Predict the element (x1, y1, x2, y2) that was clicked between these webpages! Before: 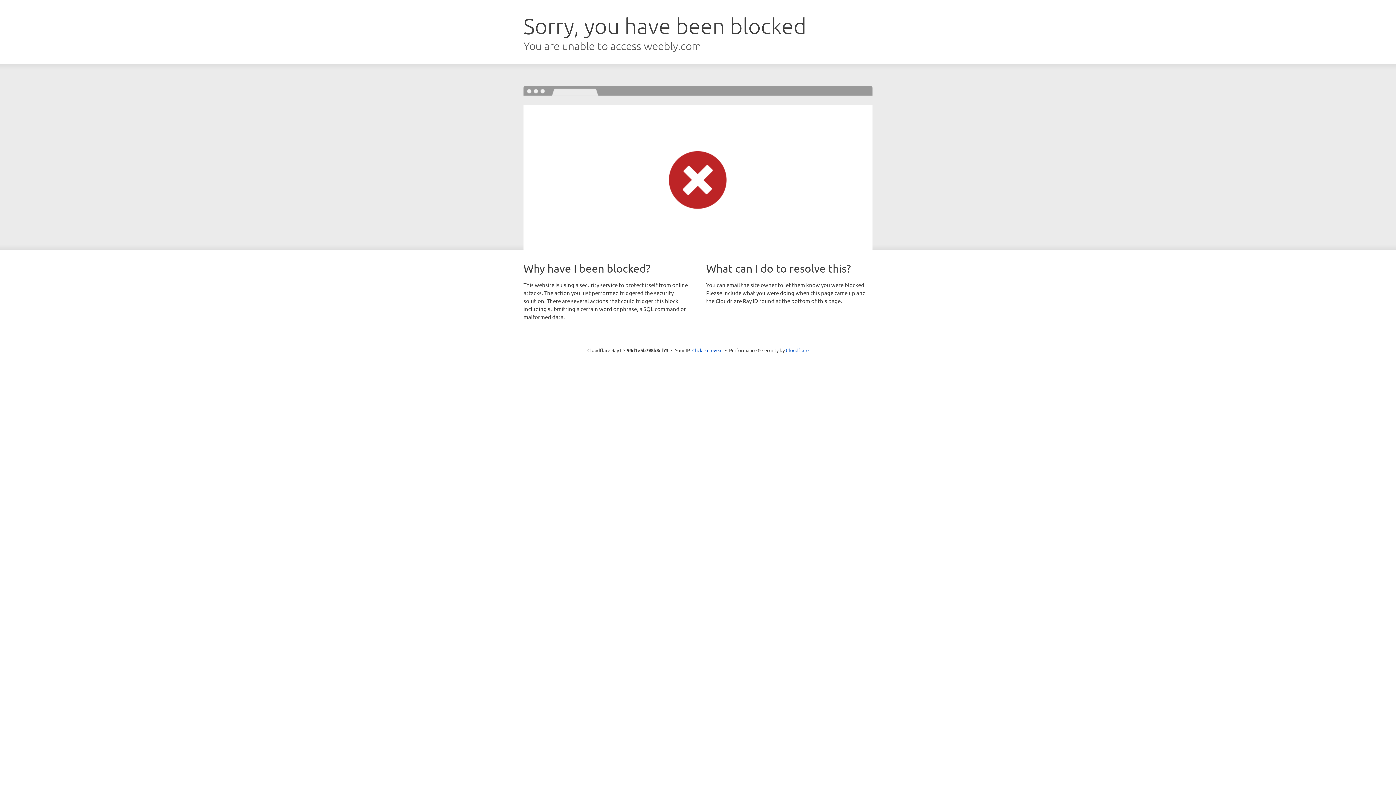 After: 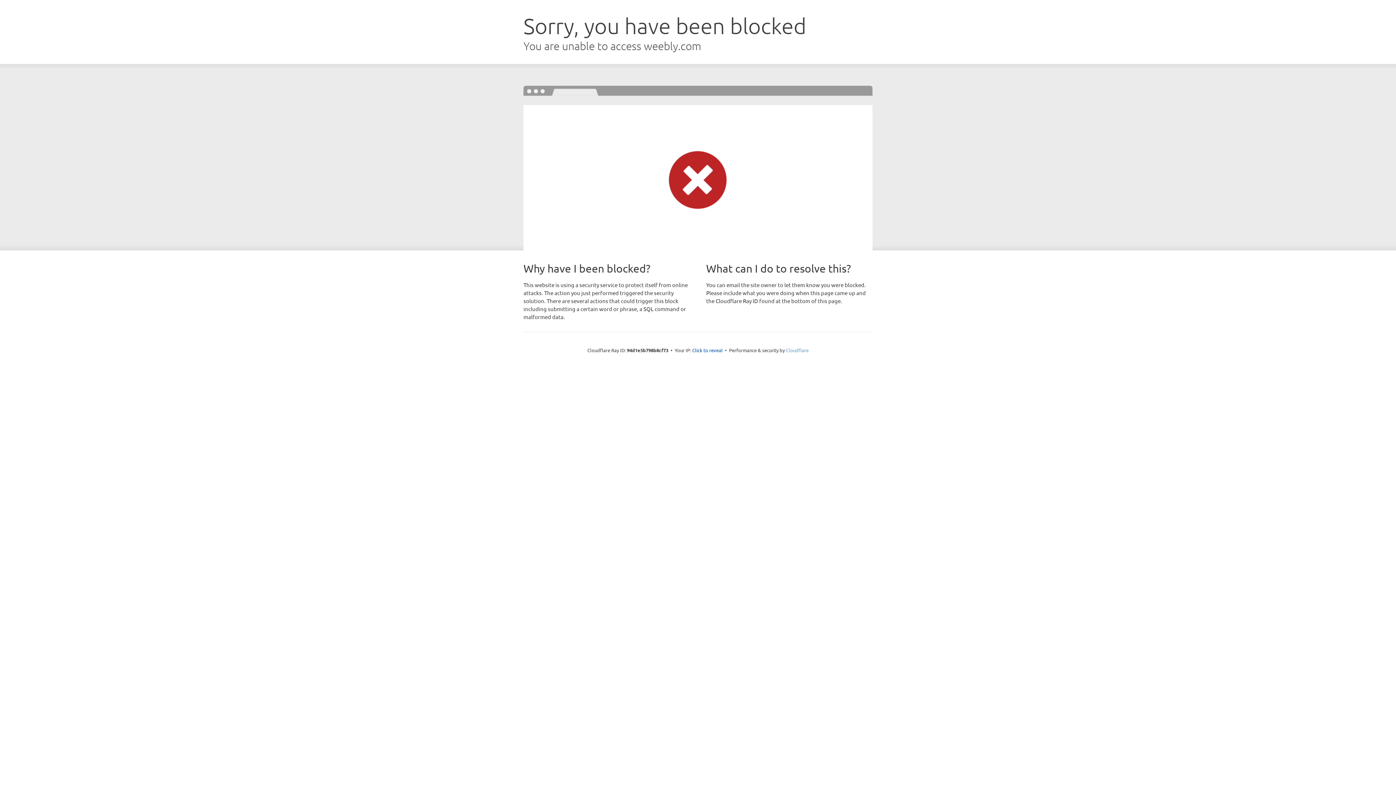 Action: bbox: (786, 347, 808, 353) label: Cloudflare